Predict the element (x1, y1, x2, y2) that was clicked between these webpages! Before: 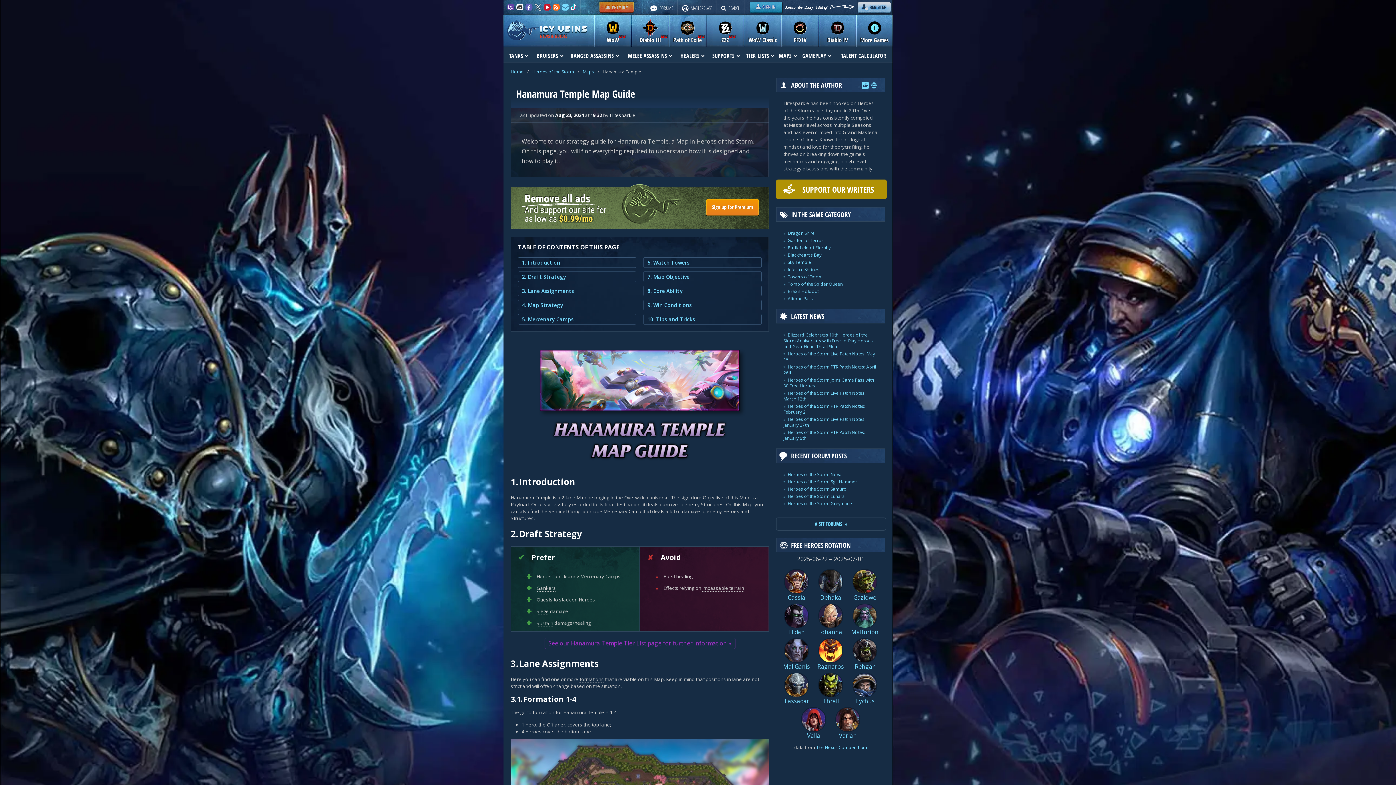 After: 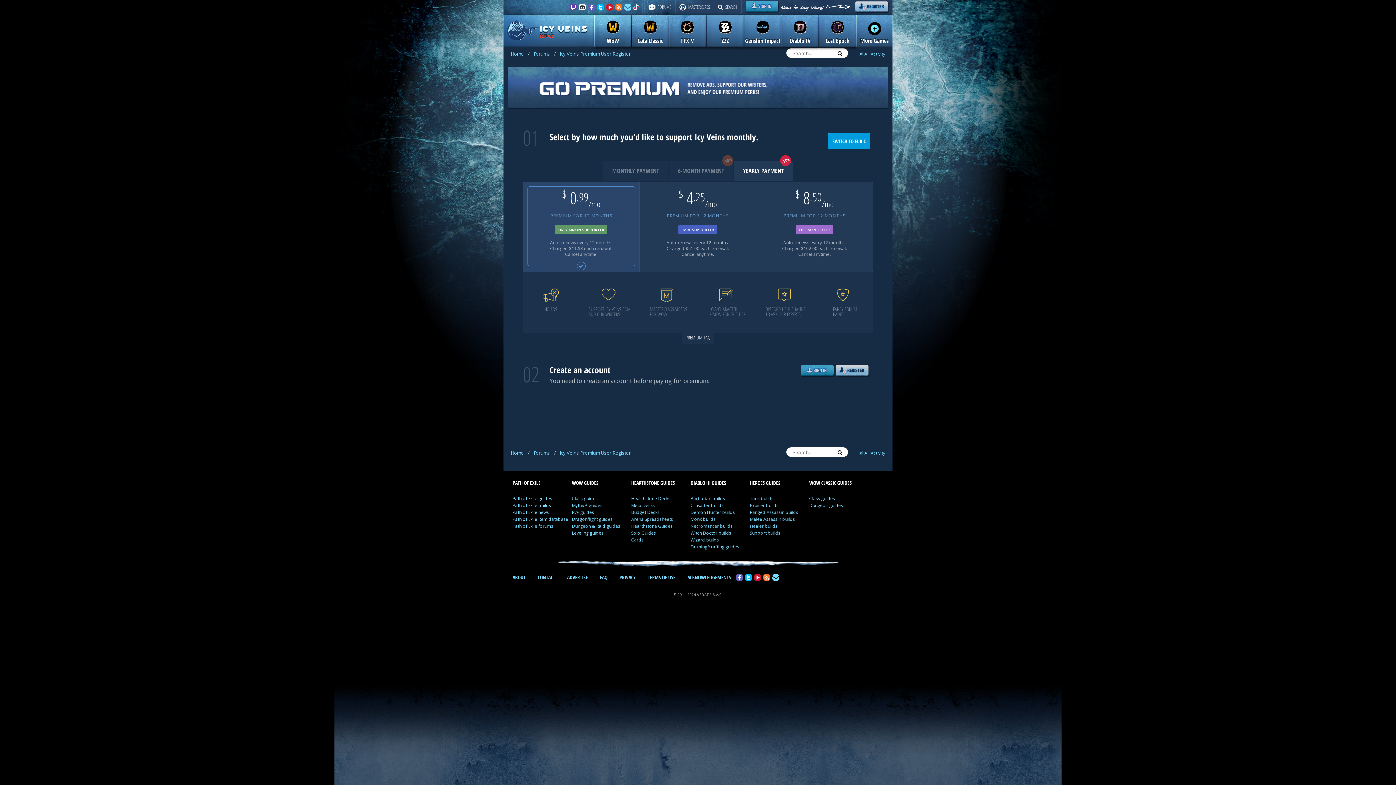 Action: bbox: (777, 180, 886, 198) label: SUPPORT OUR WRITERS